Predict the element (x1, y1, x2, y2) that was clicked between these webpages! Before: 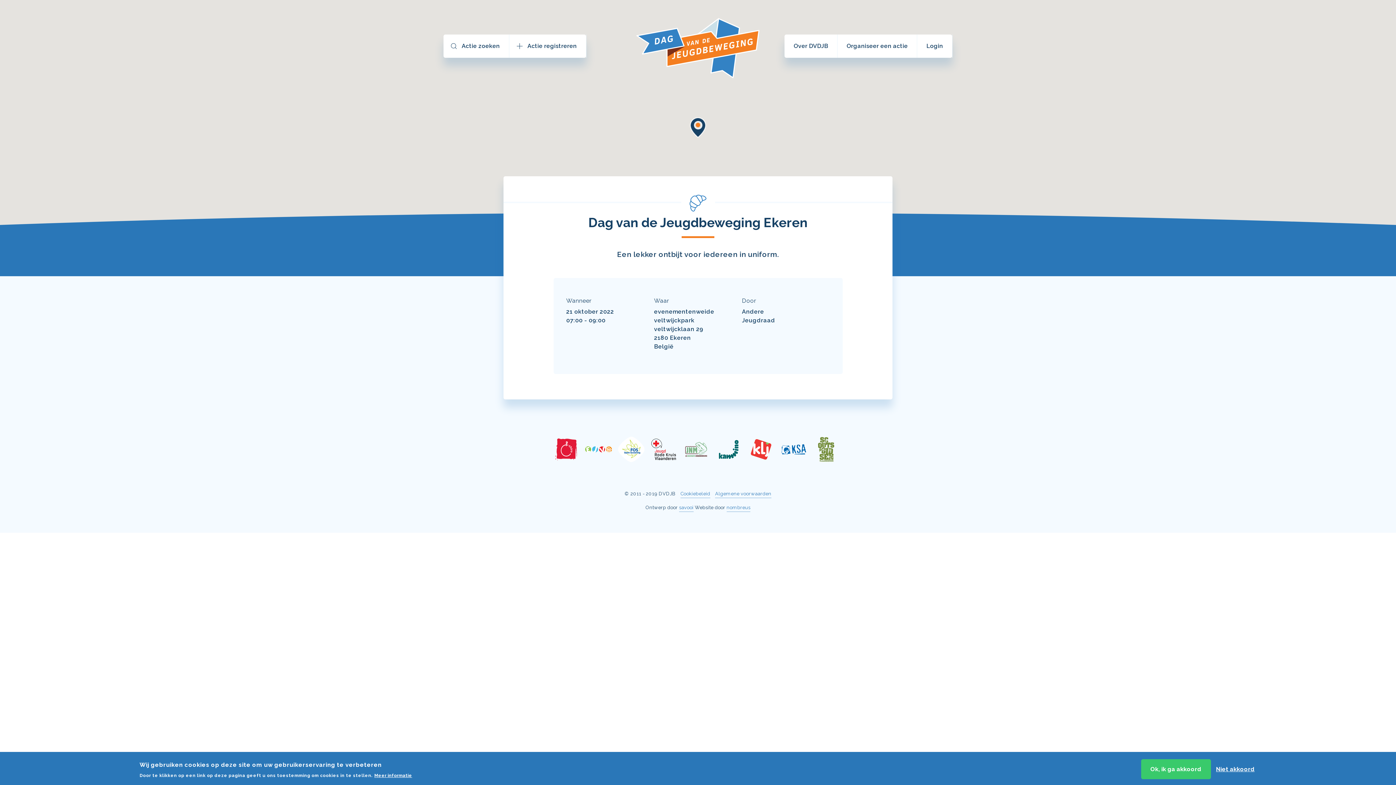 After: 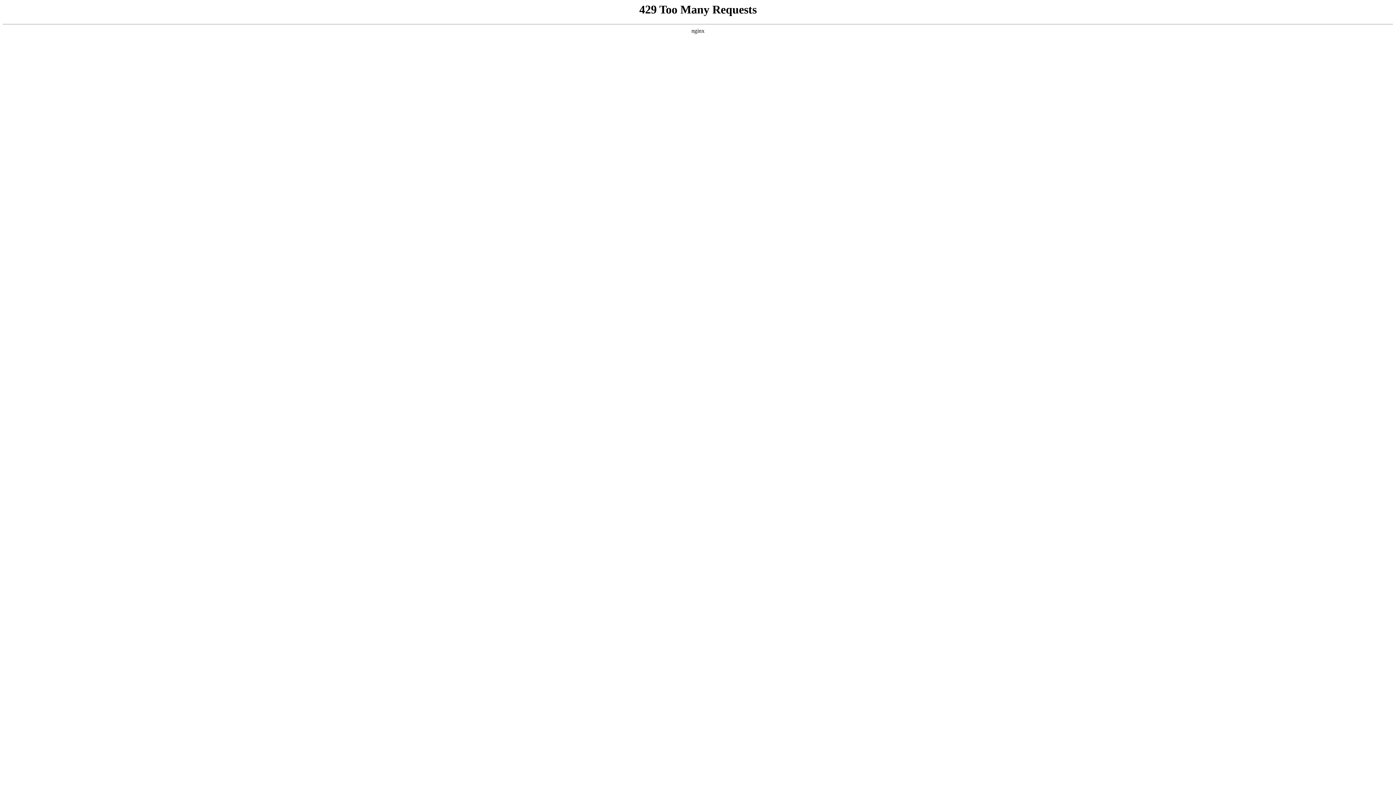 Action: bbox: (715, 436, 742, 472)